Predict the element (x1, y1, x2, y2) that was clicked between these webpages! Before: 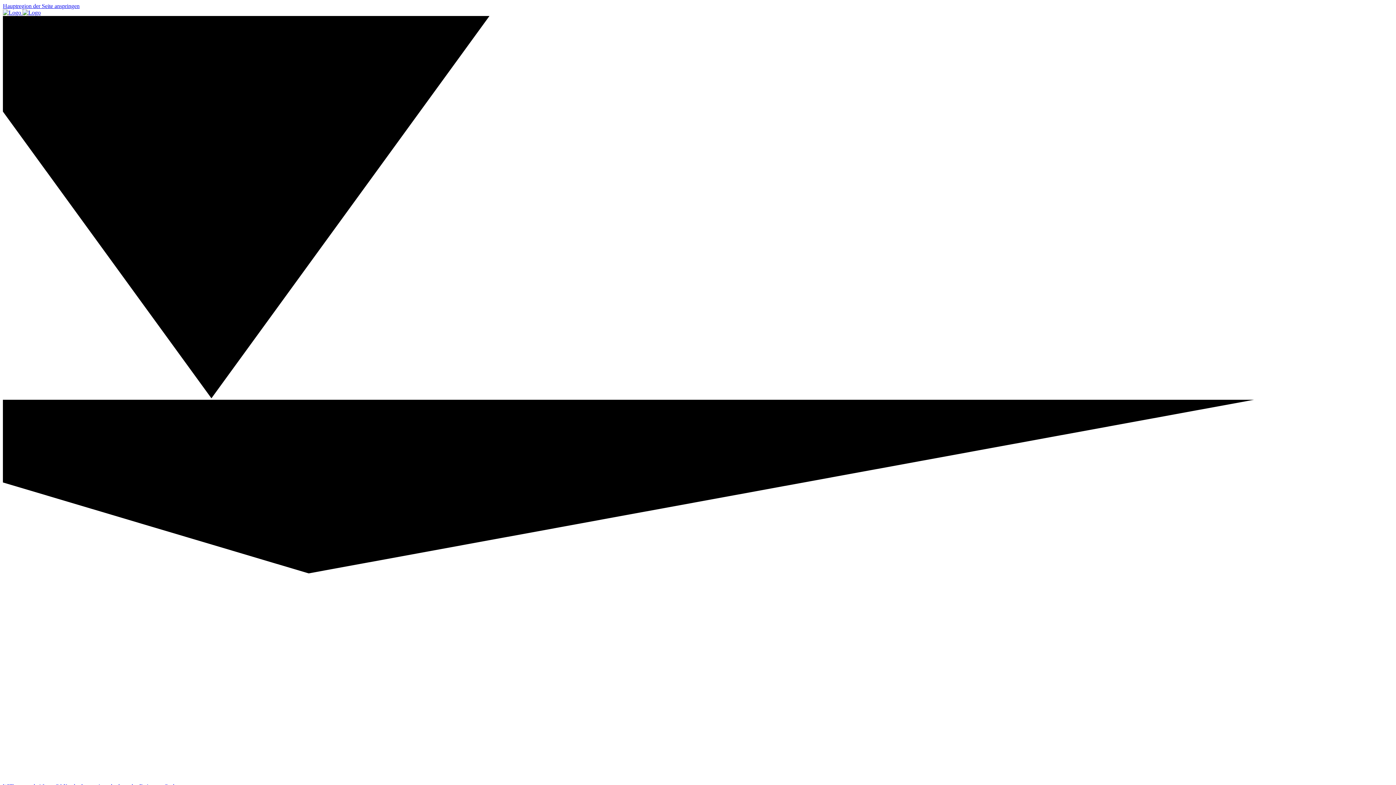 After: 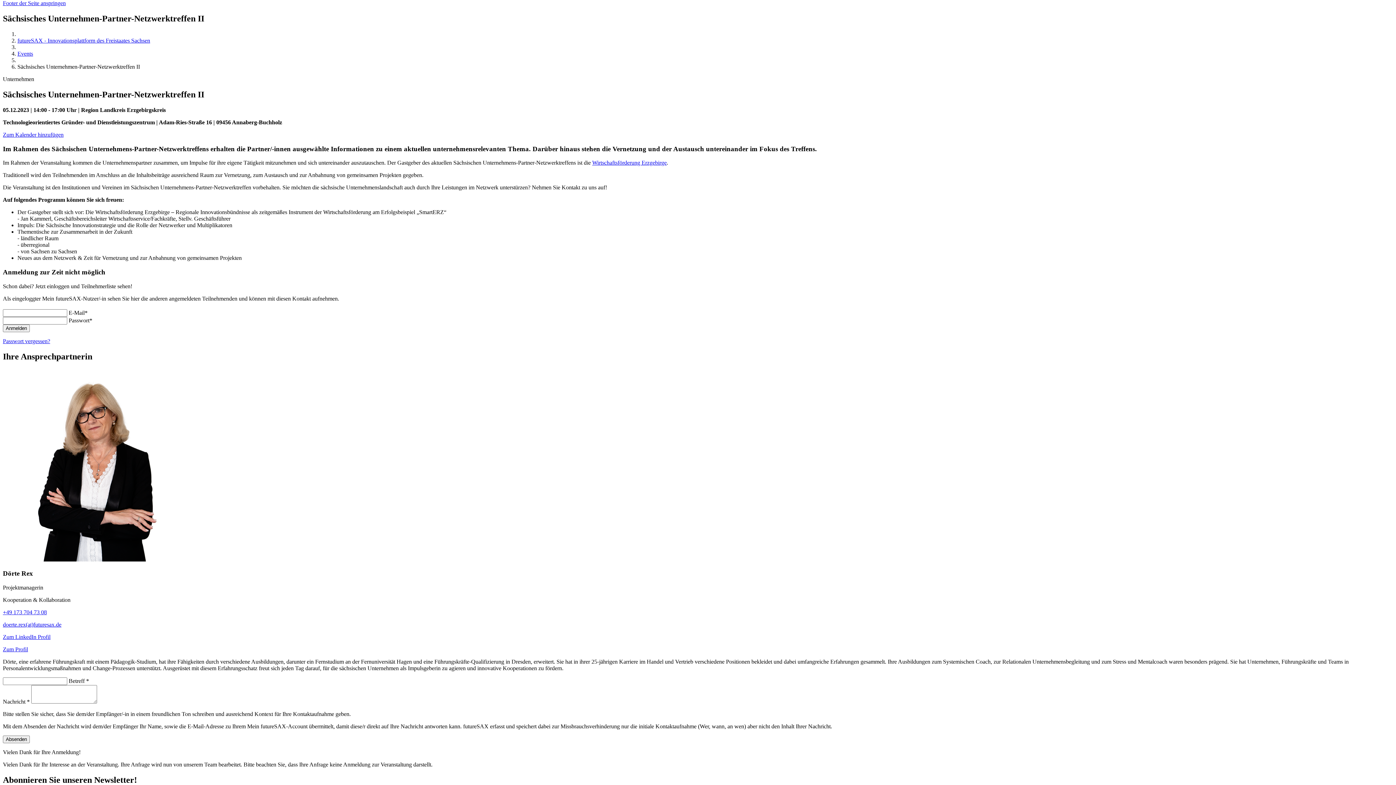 Action: label: Hauptregion der Seite anspringen bbox: (2, 2, 79, 9)